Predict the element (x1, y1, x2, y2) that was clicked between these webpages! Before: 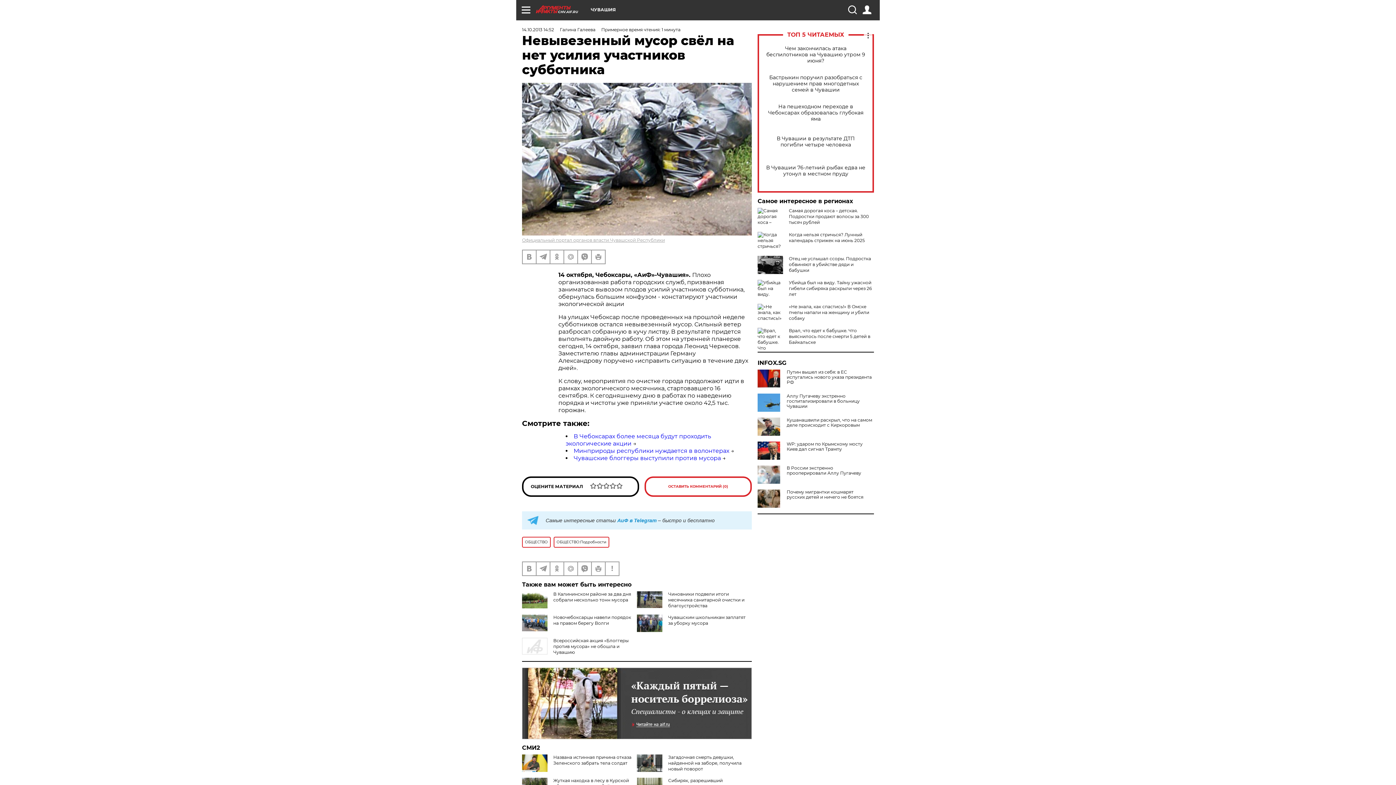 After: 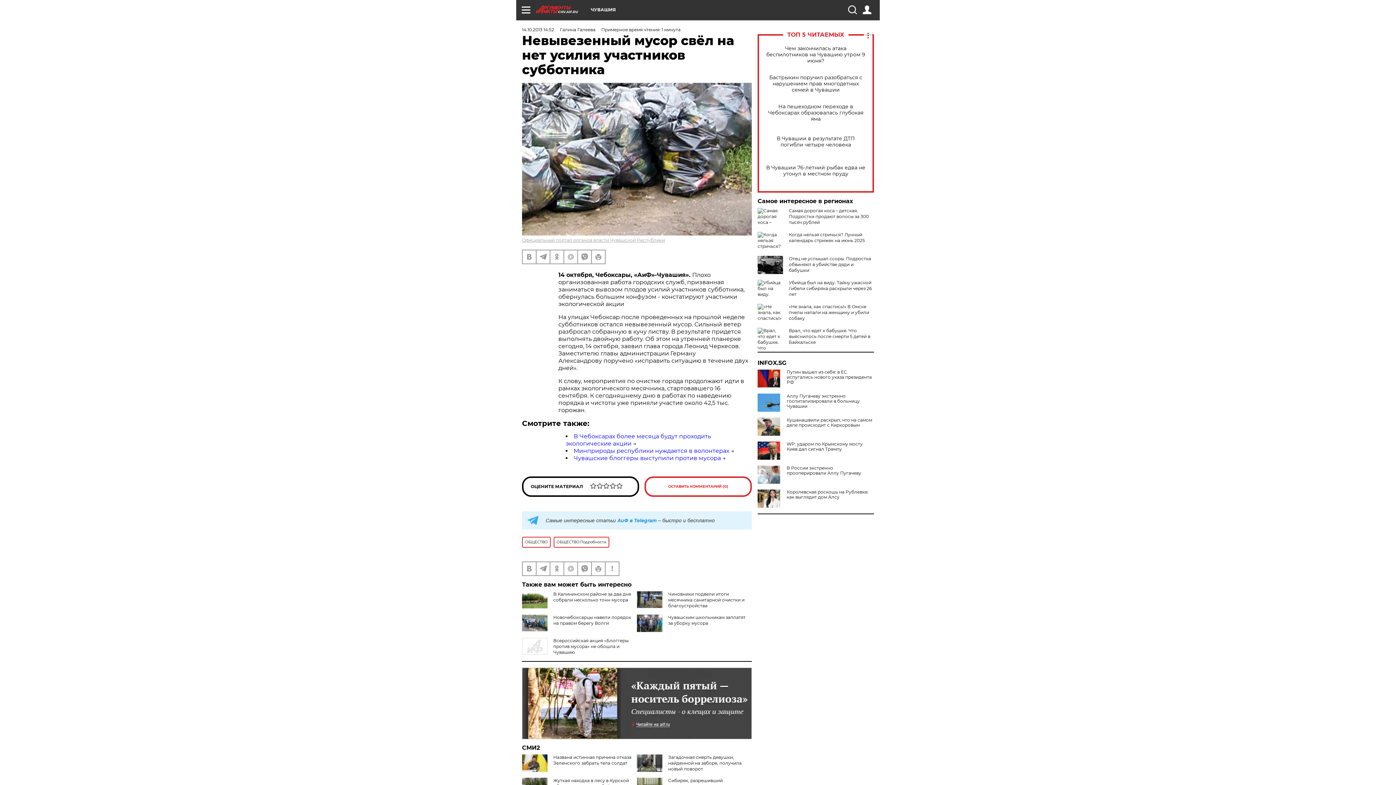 Action: bbox: (757, 489, 783, 508)